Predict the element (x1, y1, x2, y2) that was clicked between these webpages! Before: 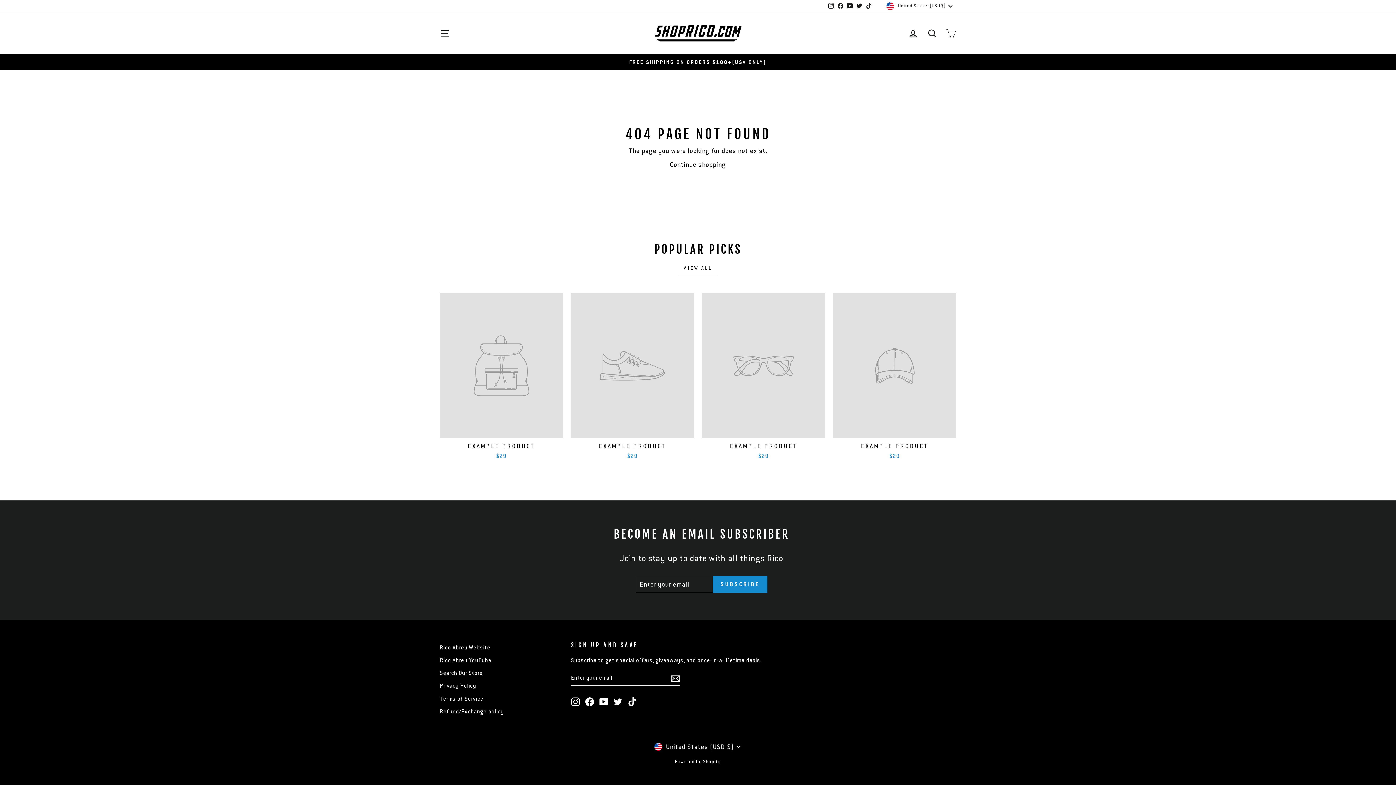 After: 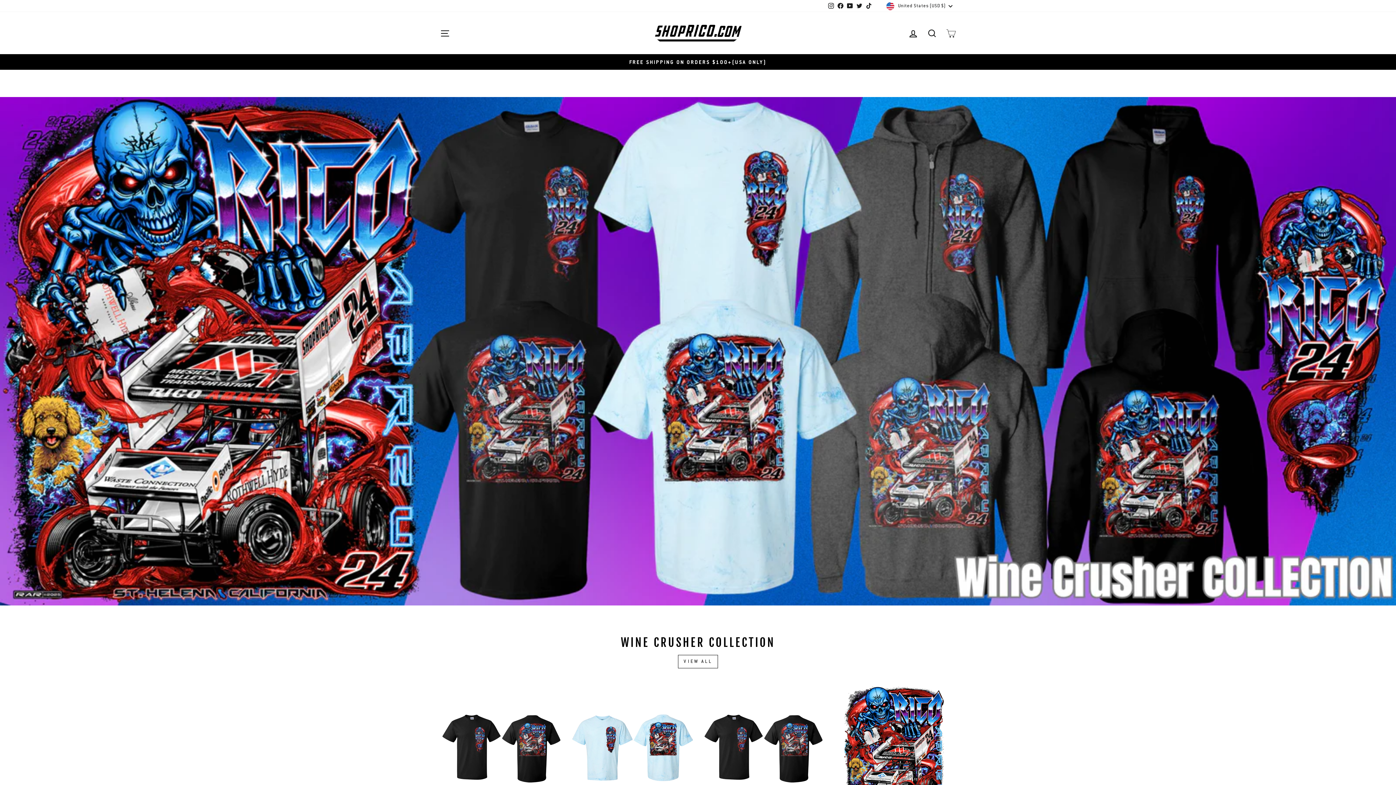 Action: label: Continue shopping bbox: (670, 159, 726, 170)